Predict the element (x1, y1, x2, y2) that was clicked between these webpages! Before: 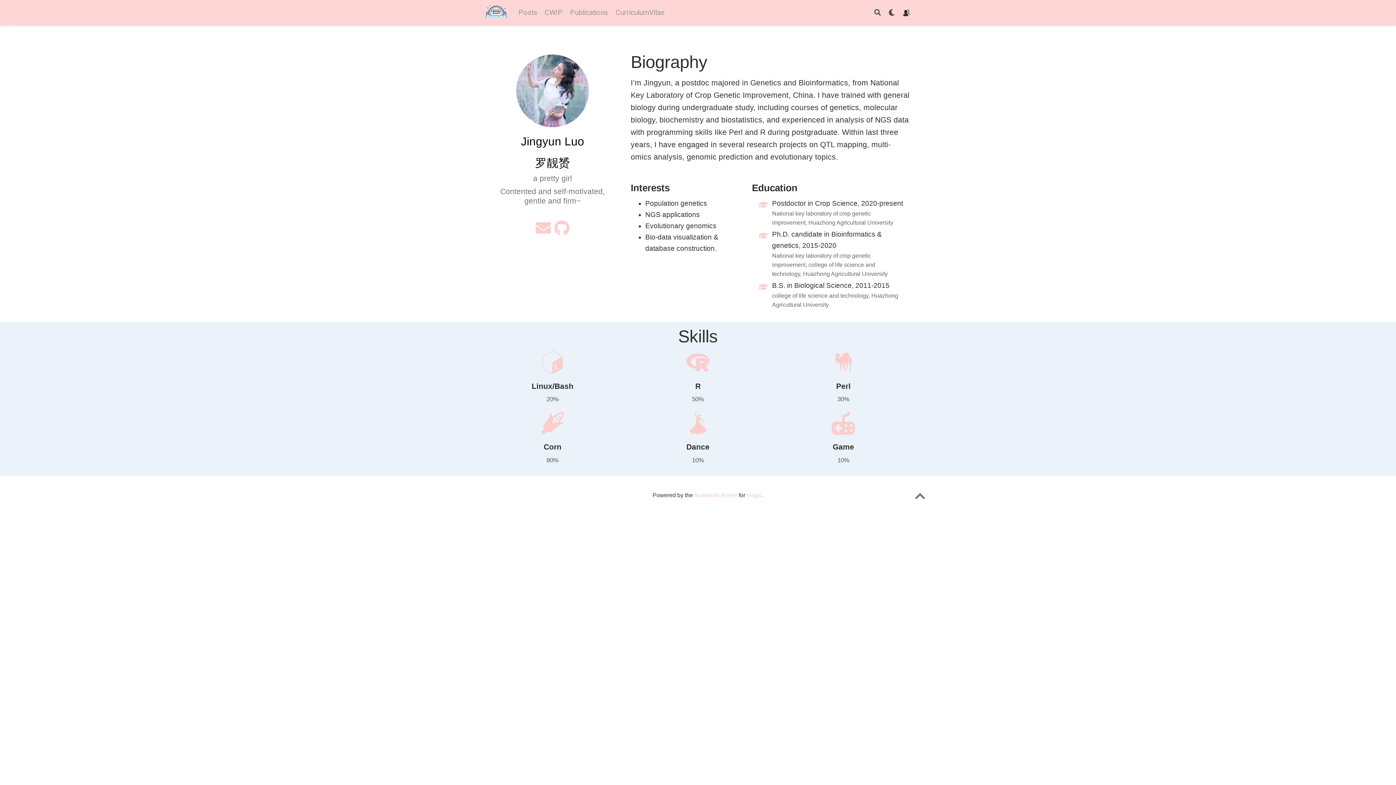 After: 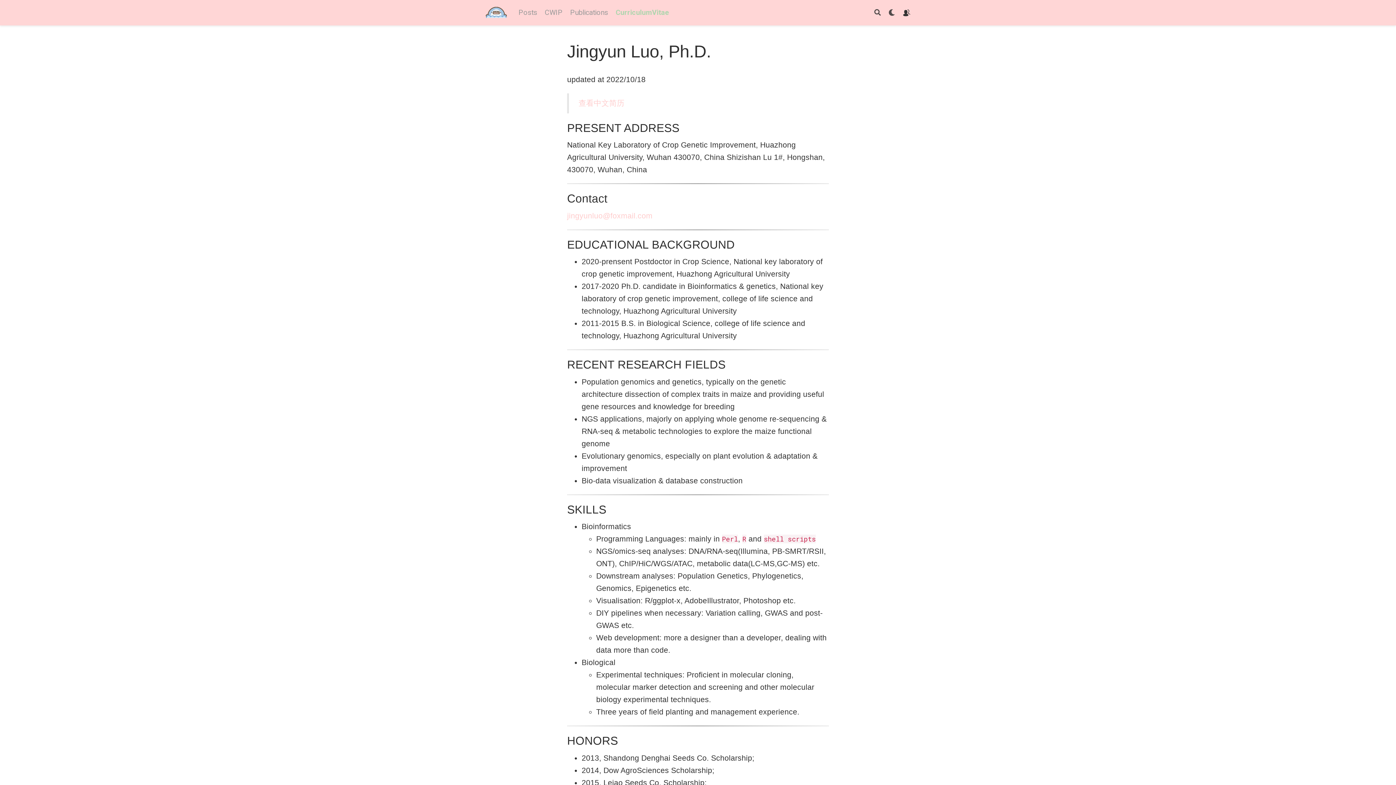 Action: label: CurriculumVitae bbox: (612, 4, 668, 20)